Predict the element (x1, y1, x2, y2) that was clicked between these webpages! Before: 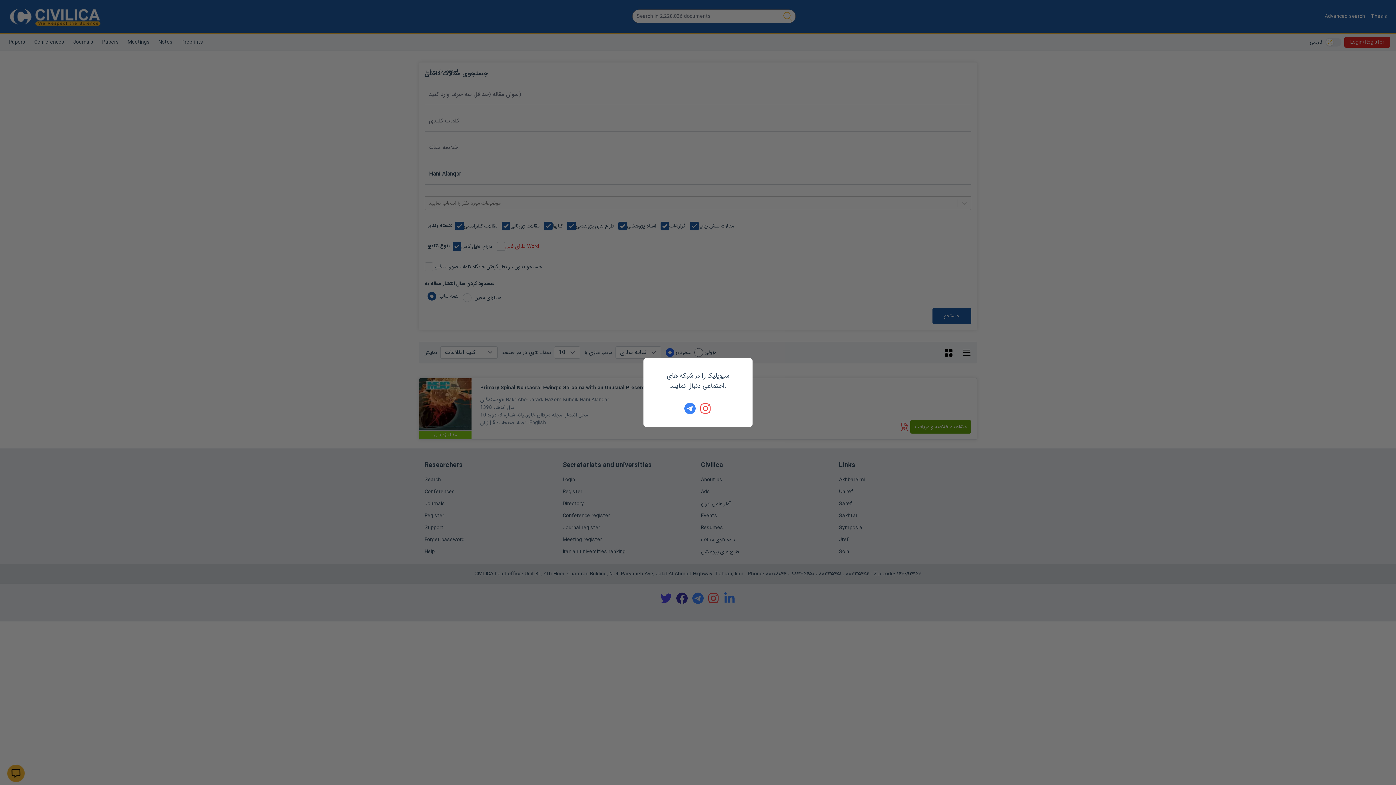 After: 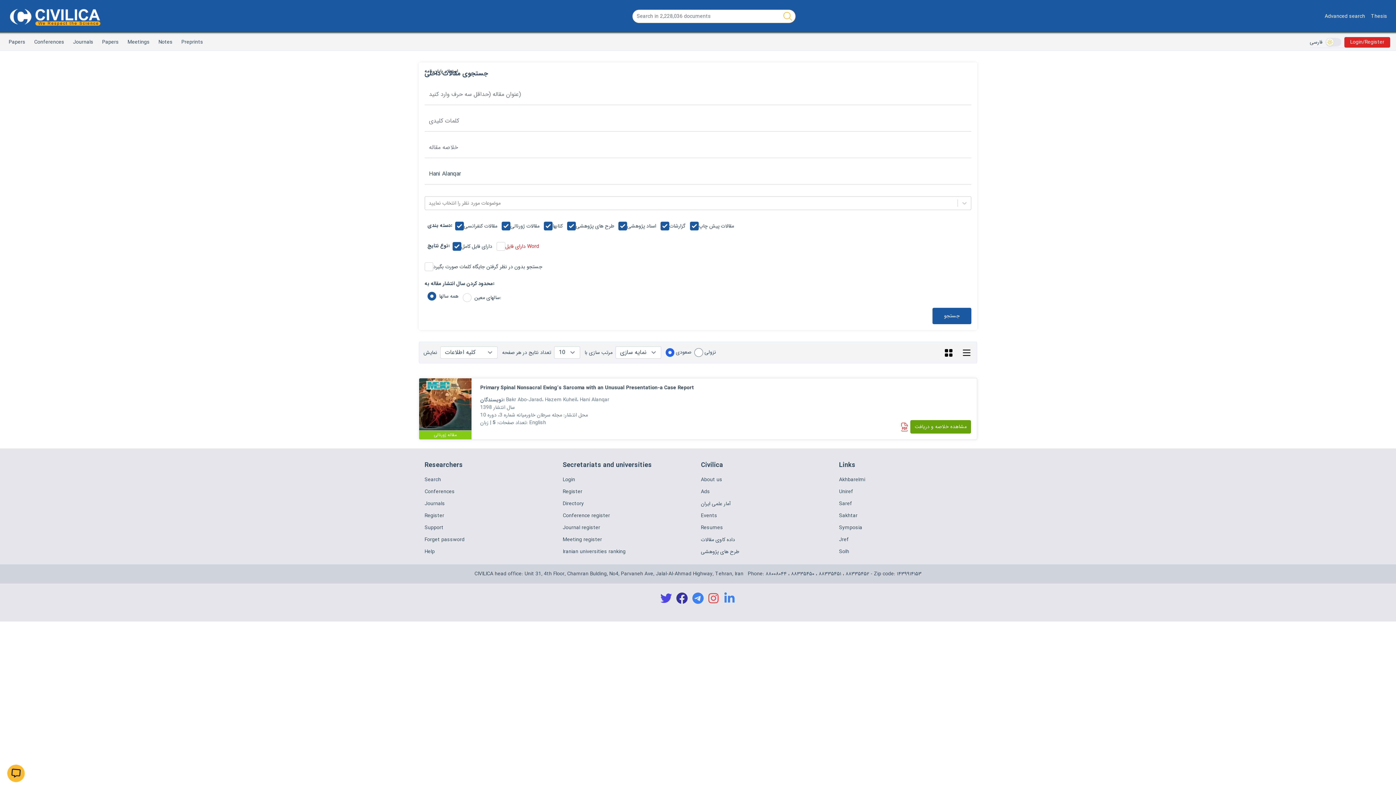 Action: bbox: (684, 402, 696, 414)